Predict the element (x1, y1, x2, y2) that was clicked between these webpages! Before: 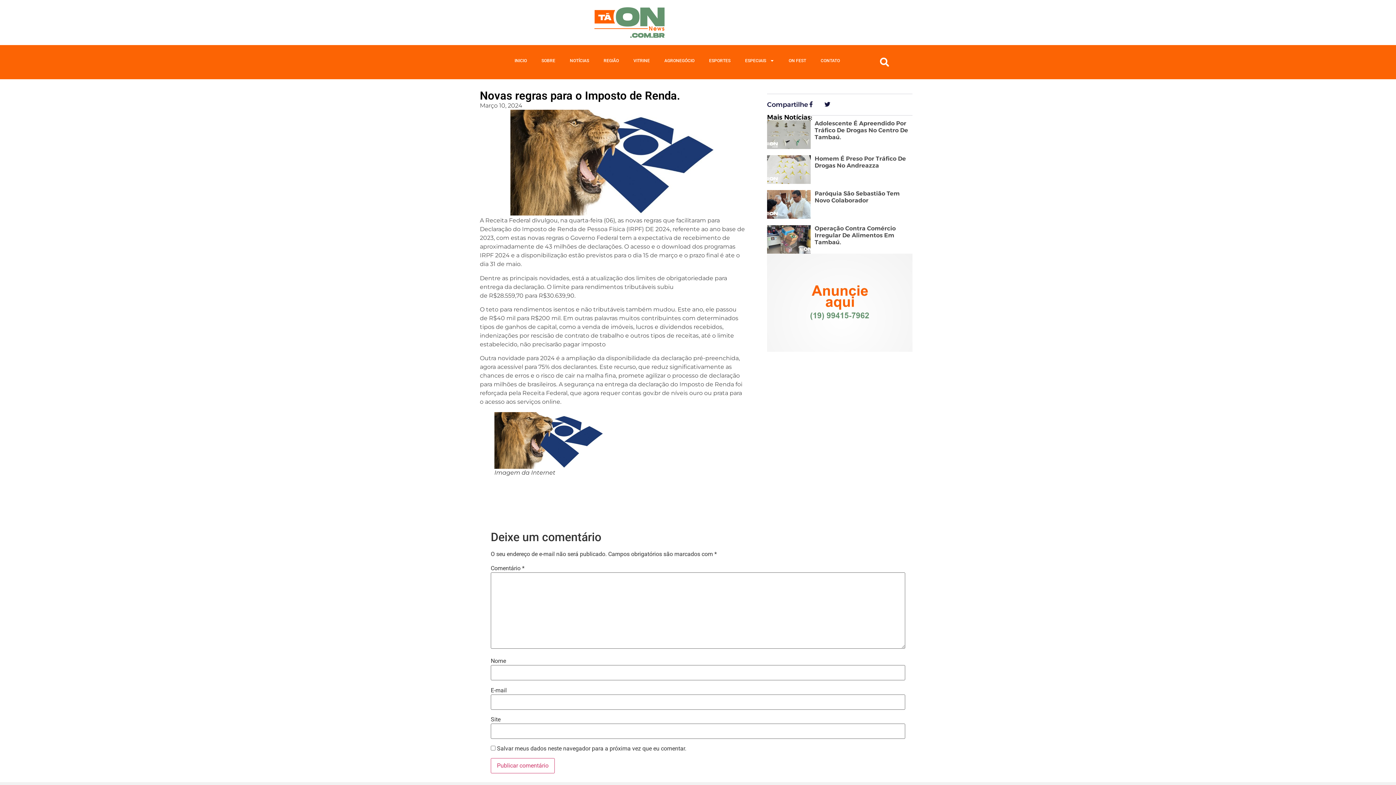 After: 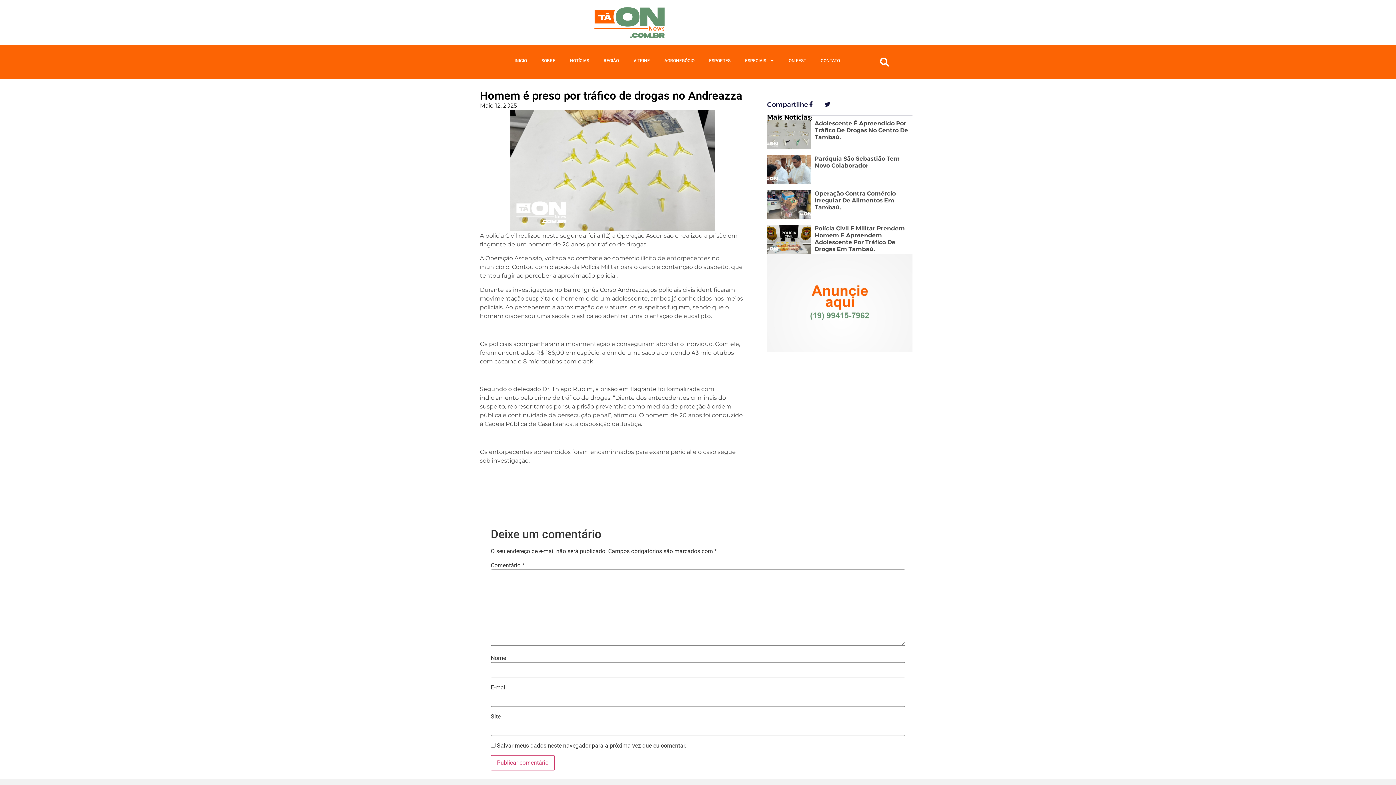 Action: bbox: (814, 155, 906, 168) label: Homem É Preso Por Tráfico De Drogas No Andreazza